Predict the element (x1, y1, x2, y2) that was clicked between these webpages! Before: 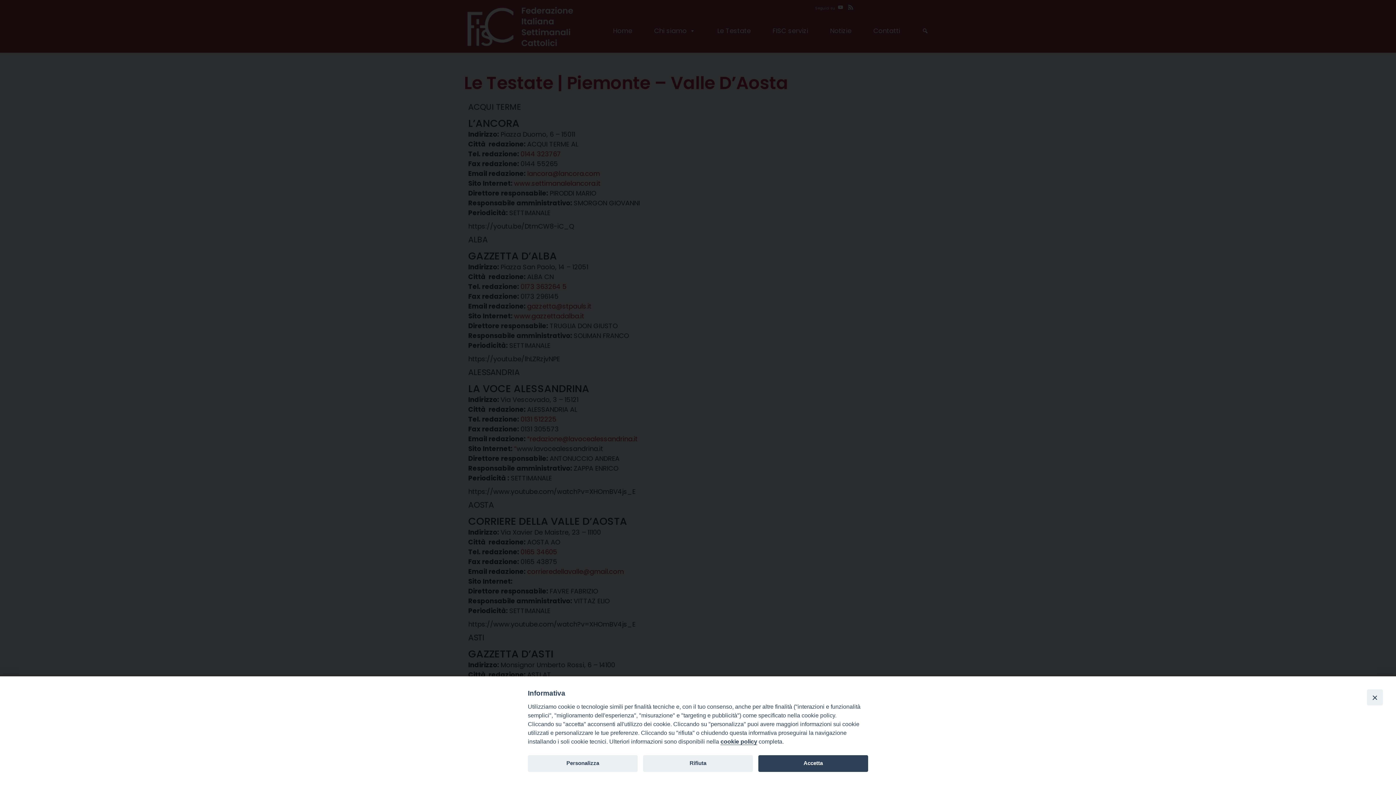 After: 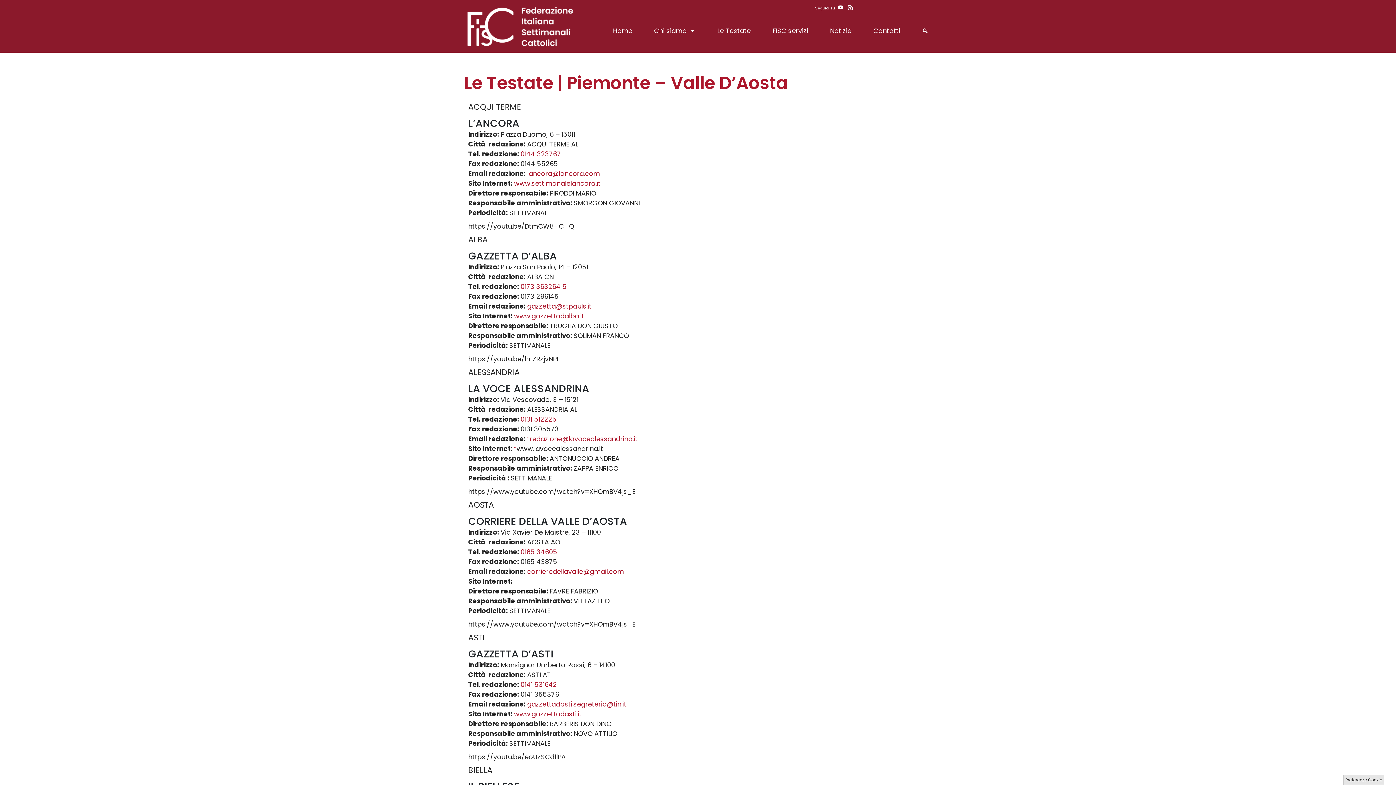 Action: label: Close bbox: (1367, 689, 1383, 705)